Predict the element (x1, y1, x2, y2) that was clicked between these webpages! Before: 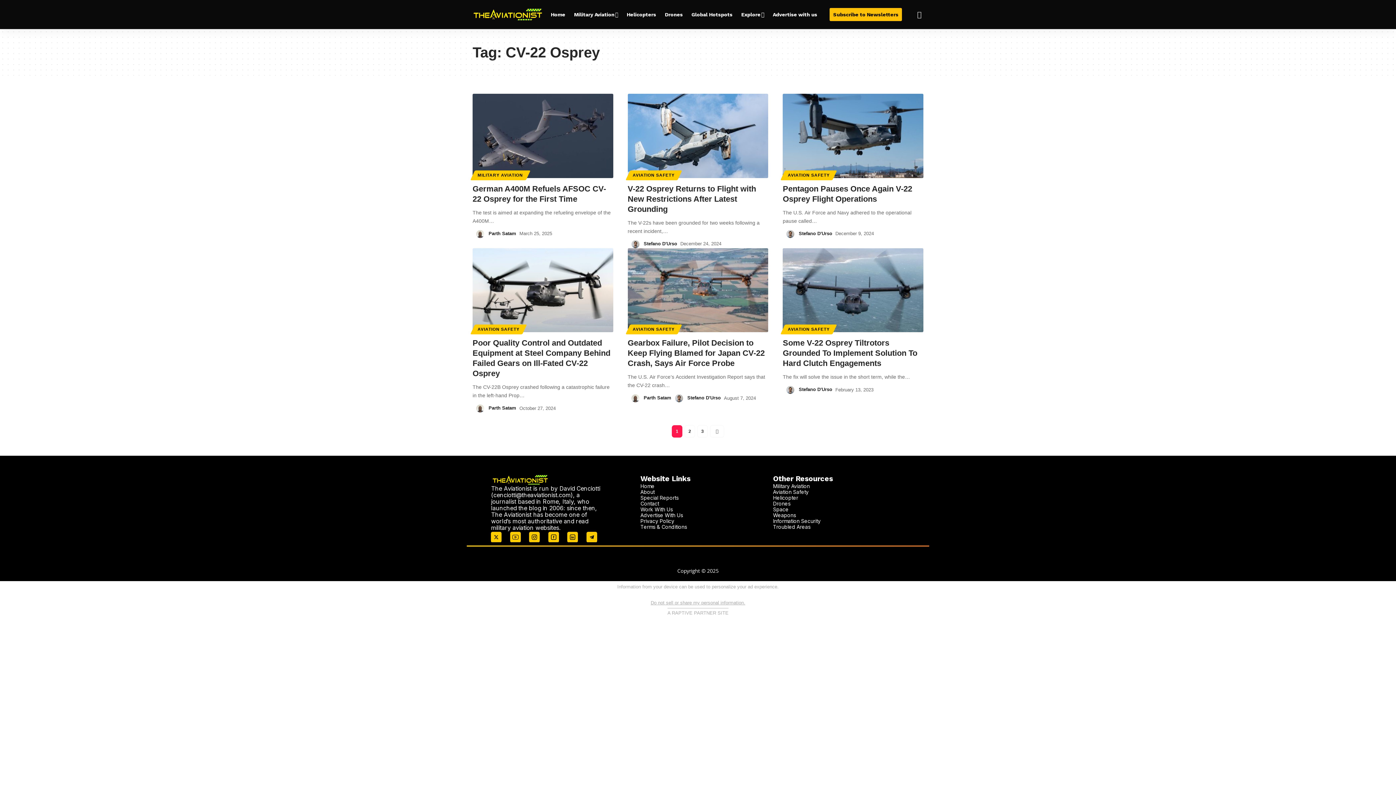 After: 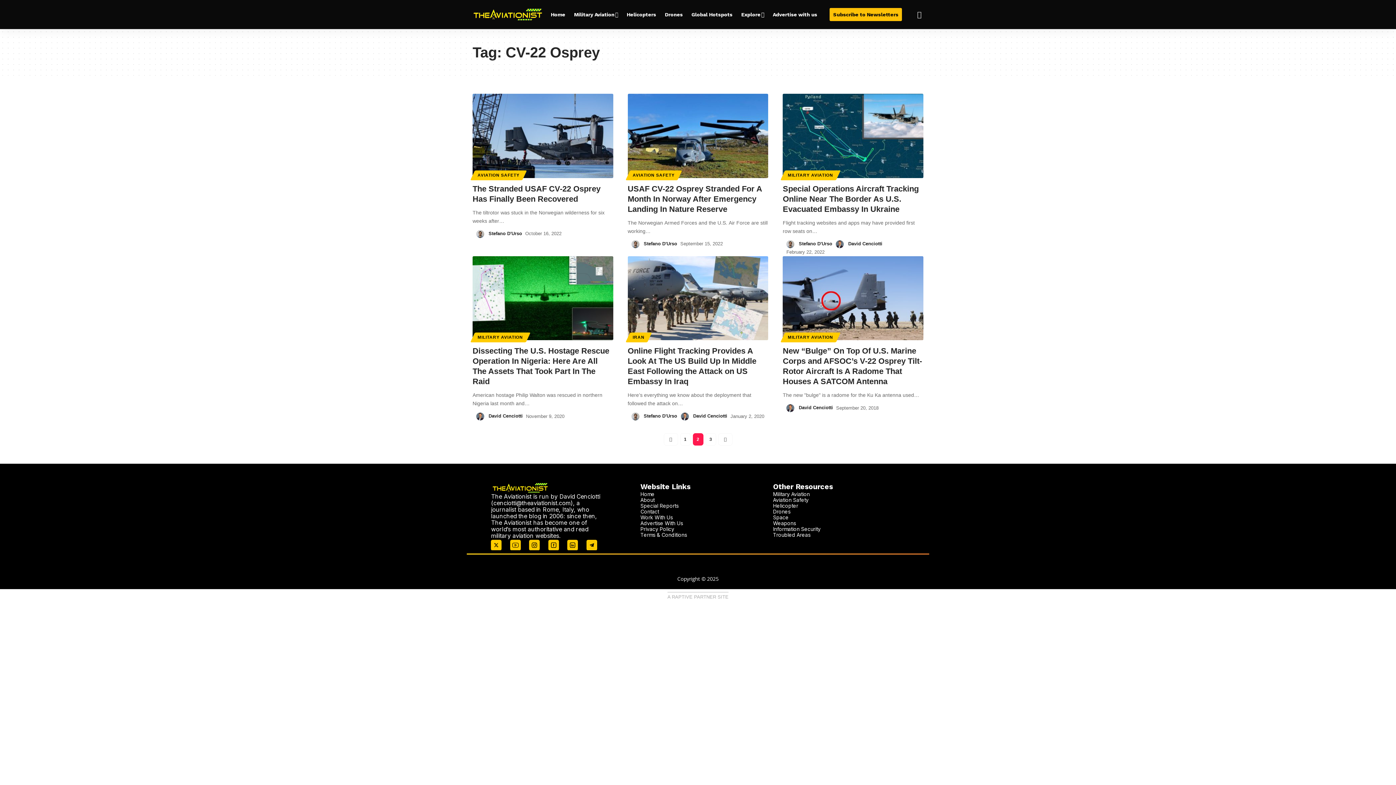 Action: bbox: (710, 425, 724, 437)